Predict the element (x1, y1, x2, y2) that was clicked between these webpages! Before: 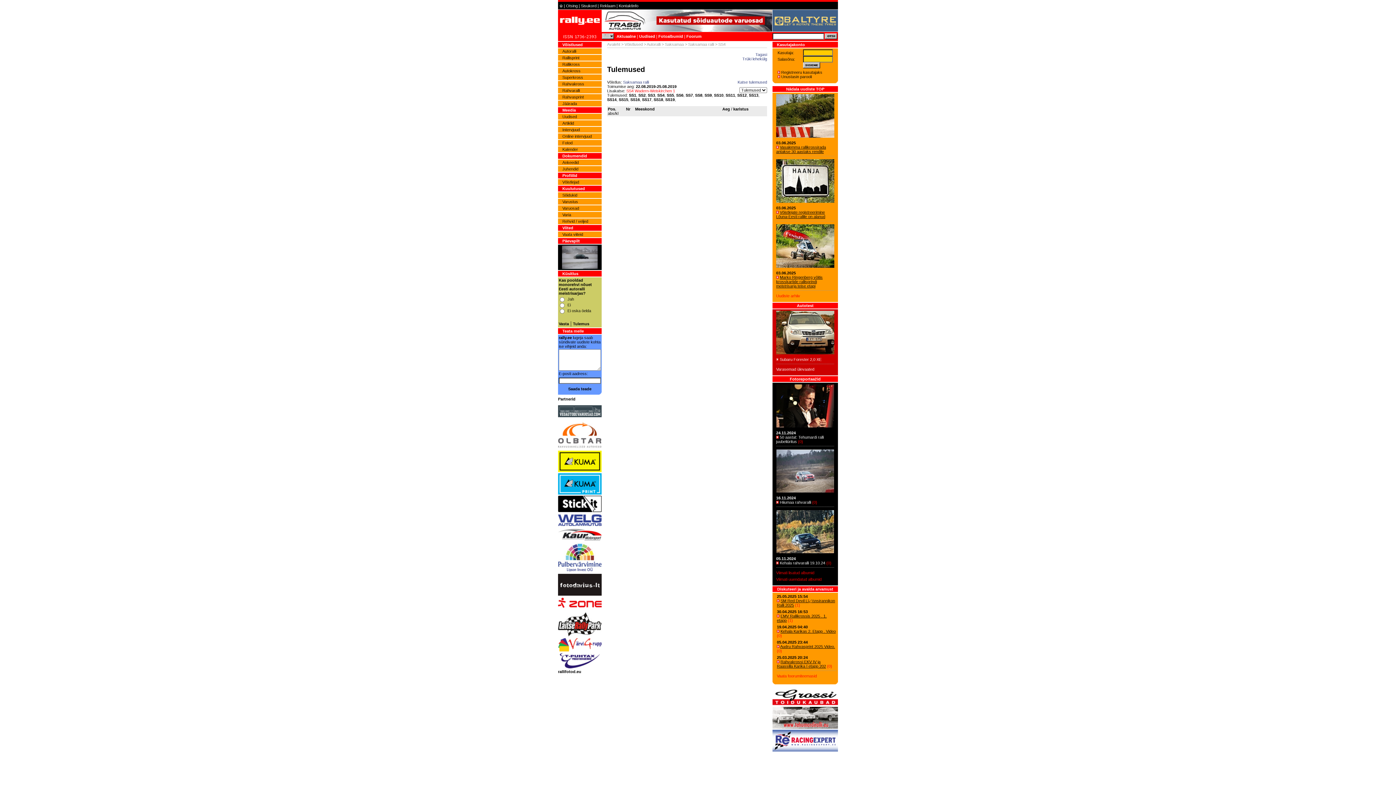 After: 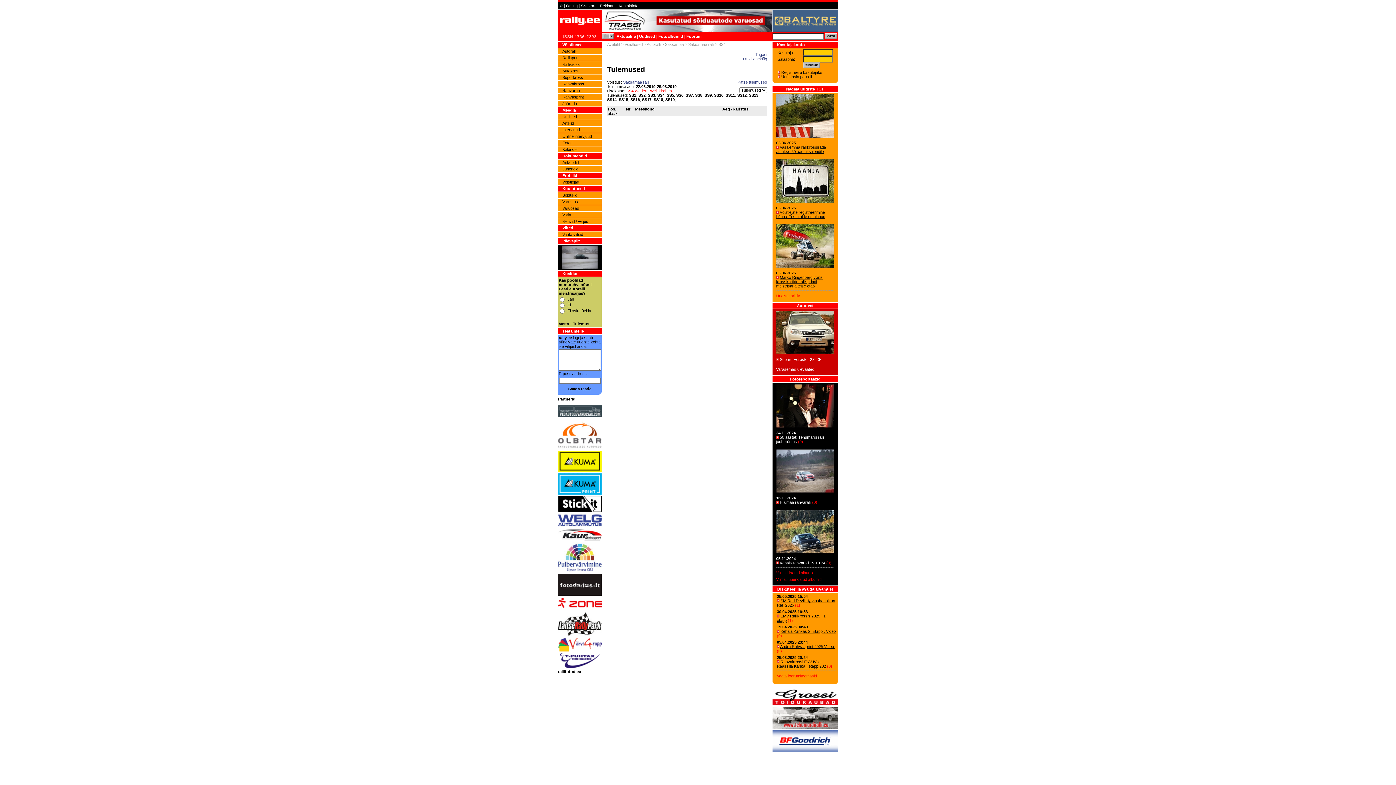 Action: bbox: (558, 467, 601, 473)